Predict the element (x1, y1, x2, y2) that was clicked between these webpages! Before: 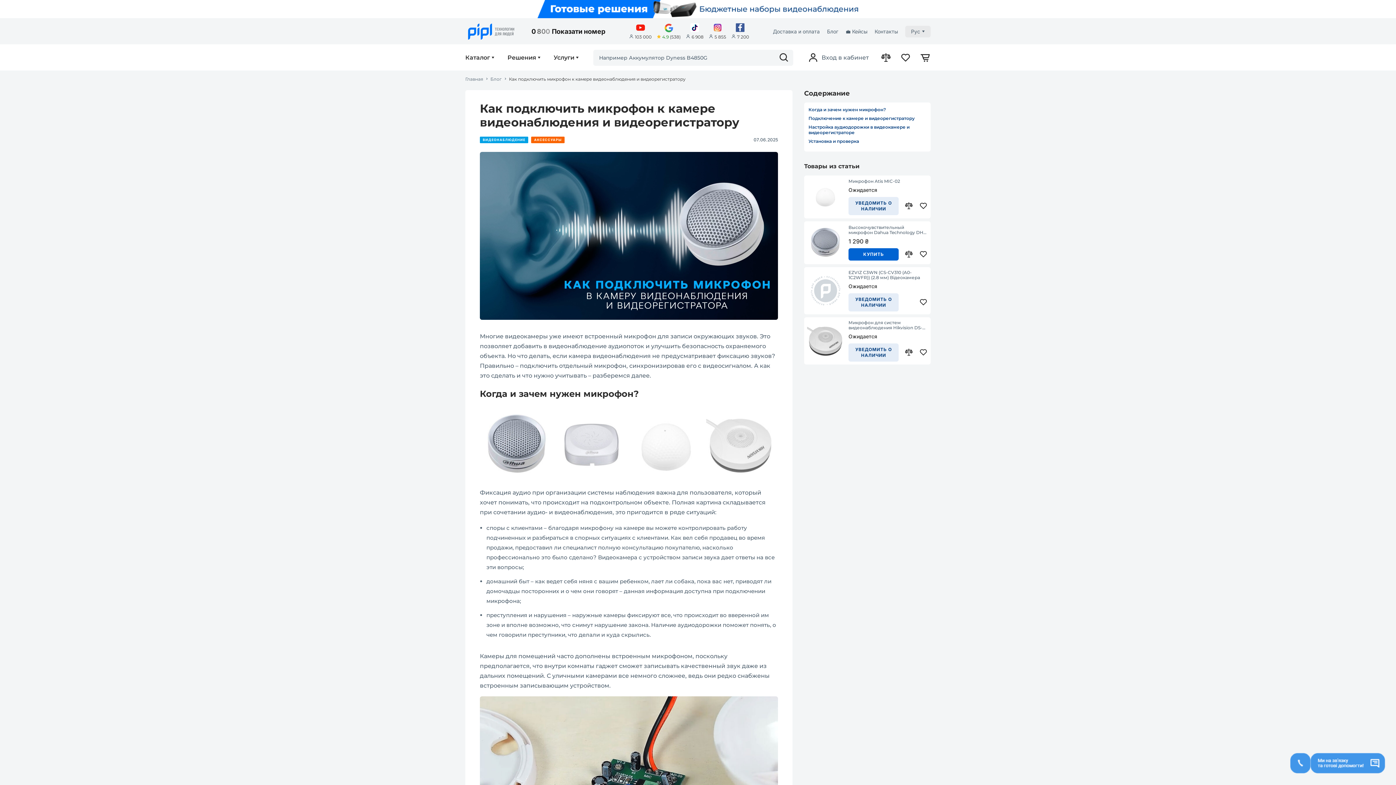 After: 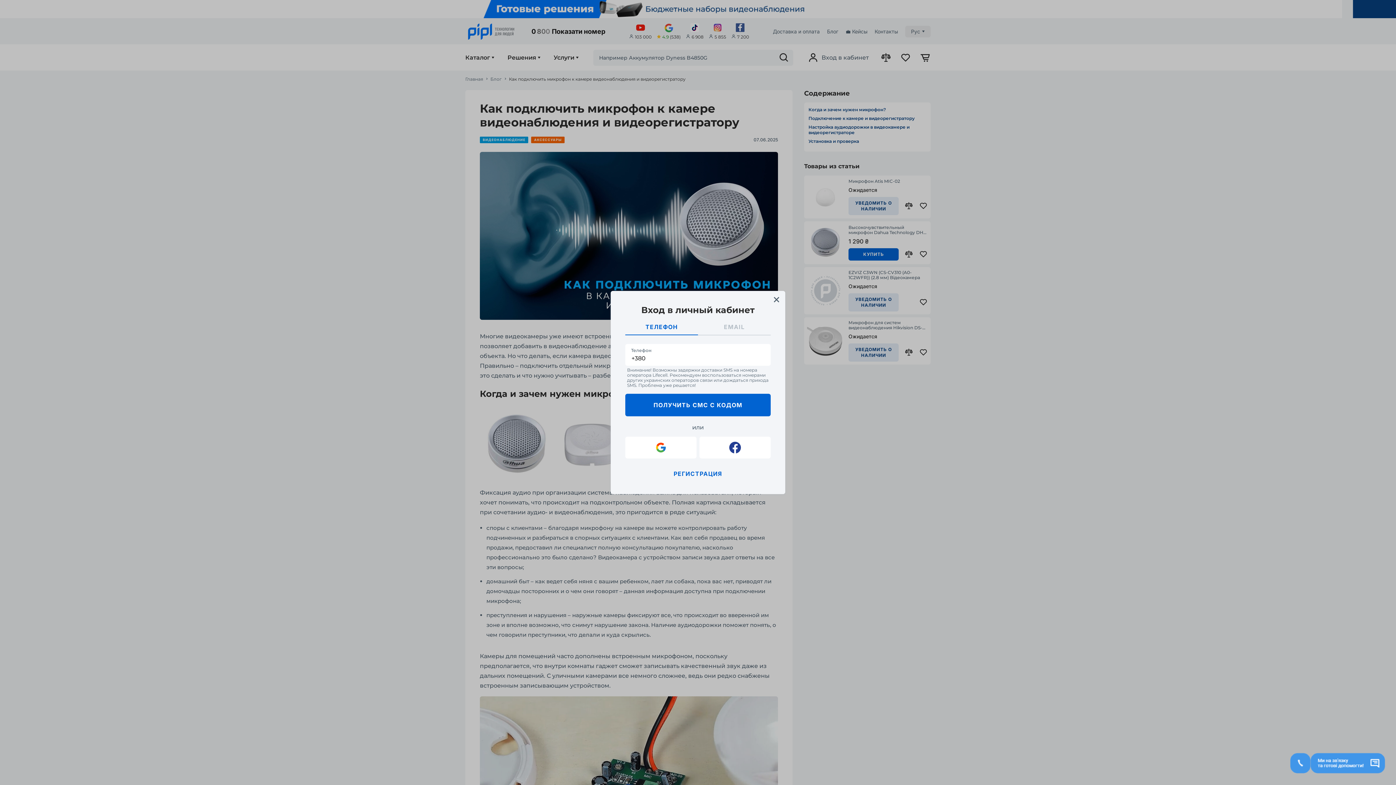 Action: bbox: (900, 52, 911, 63)